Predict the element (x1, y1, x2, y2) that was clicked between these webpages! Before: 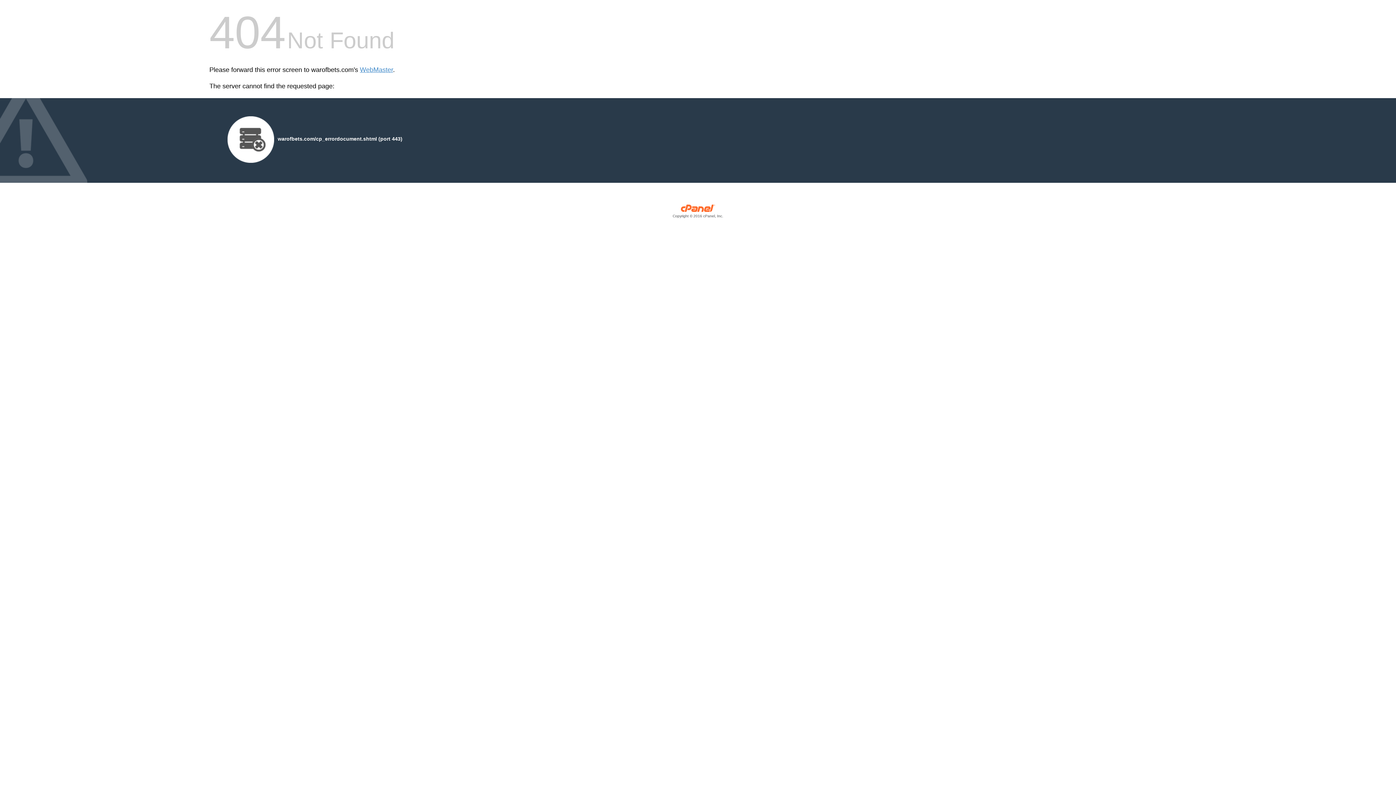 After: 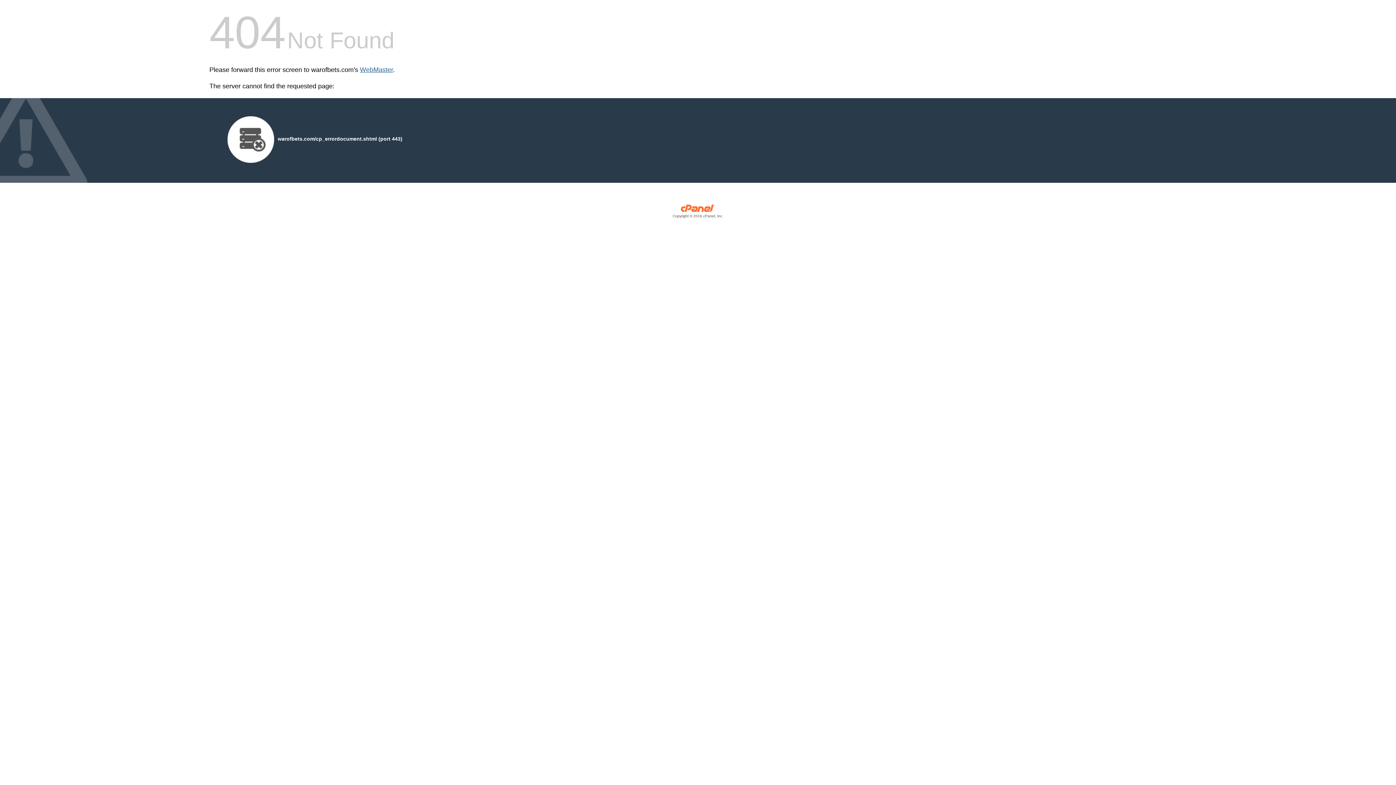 Action: bbox: (360, 66, 393, 73) label: WebMaster